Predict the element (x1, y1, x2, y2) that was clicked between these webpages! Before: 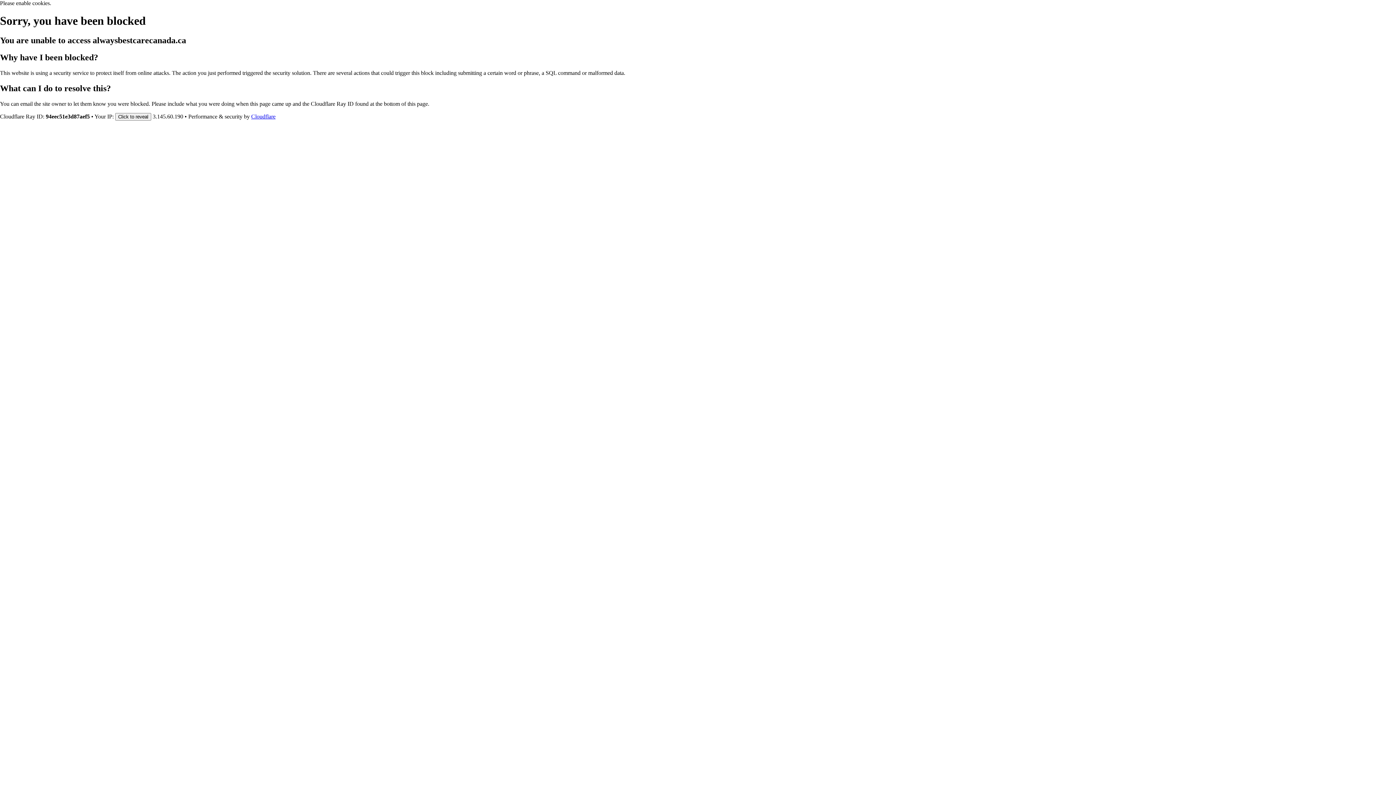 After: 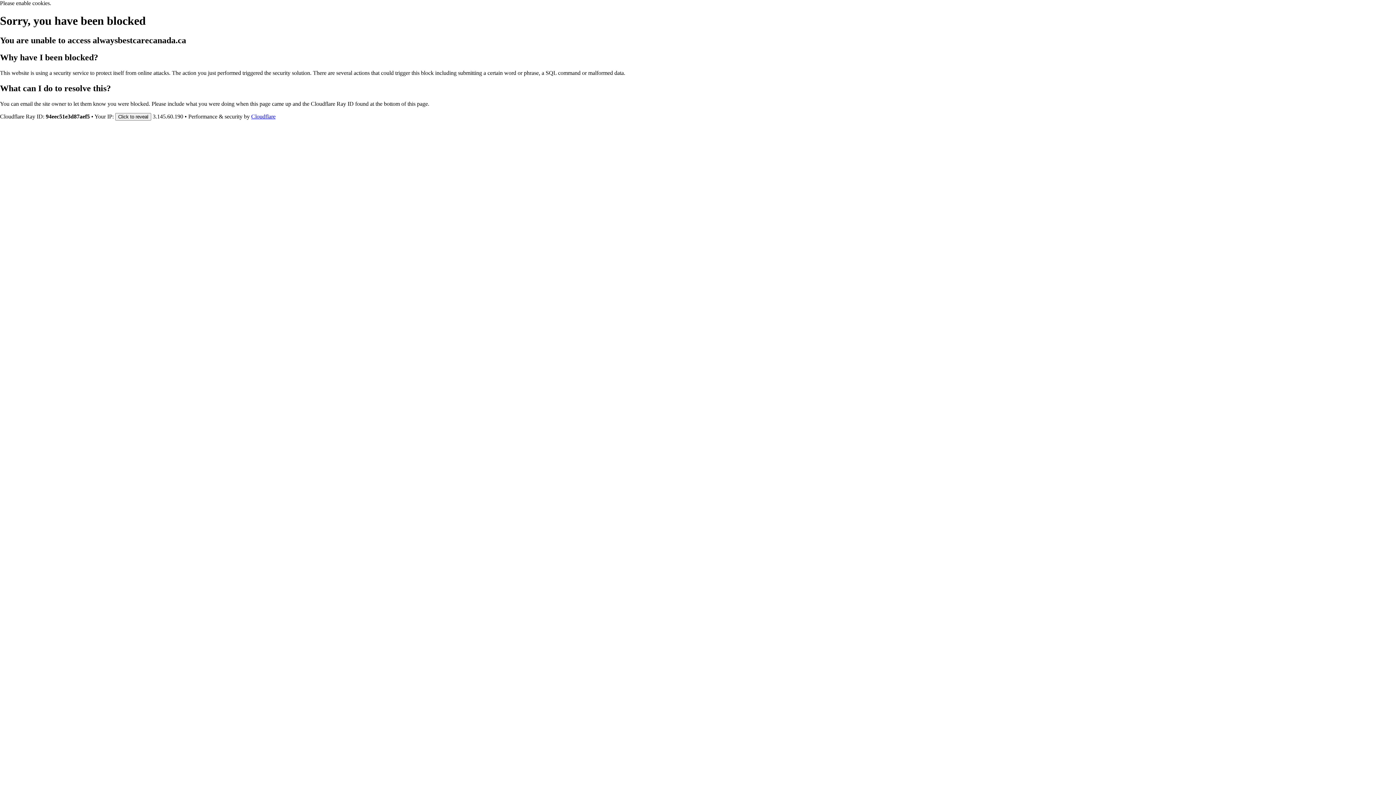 Action: bbox: (251, 113, 275, 119) label: Cloudflare